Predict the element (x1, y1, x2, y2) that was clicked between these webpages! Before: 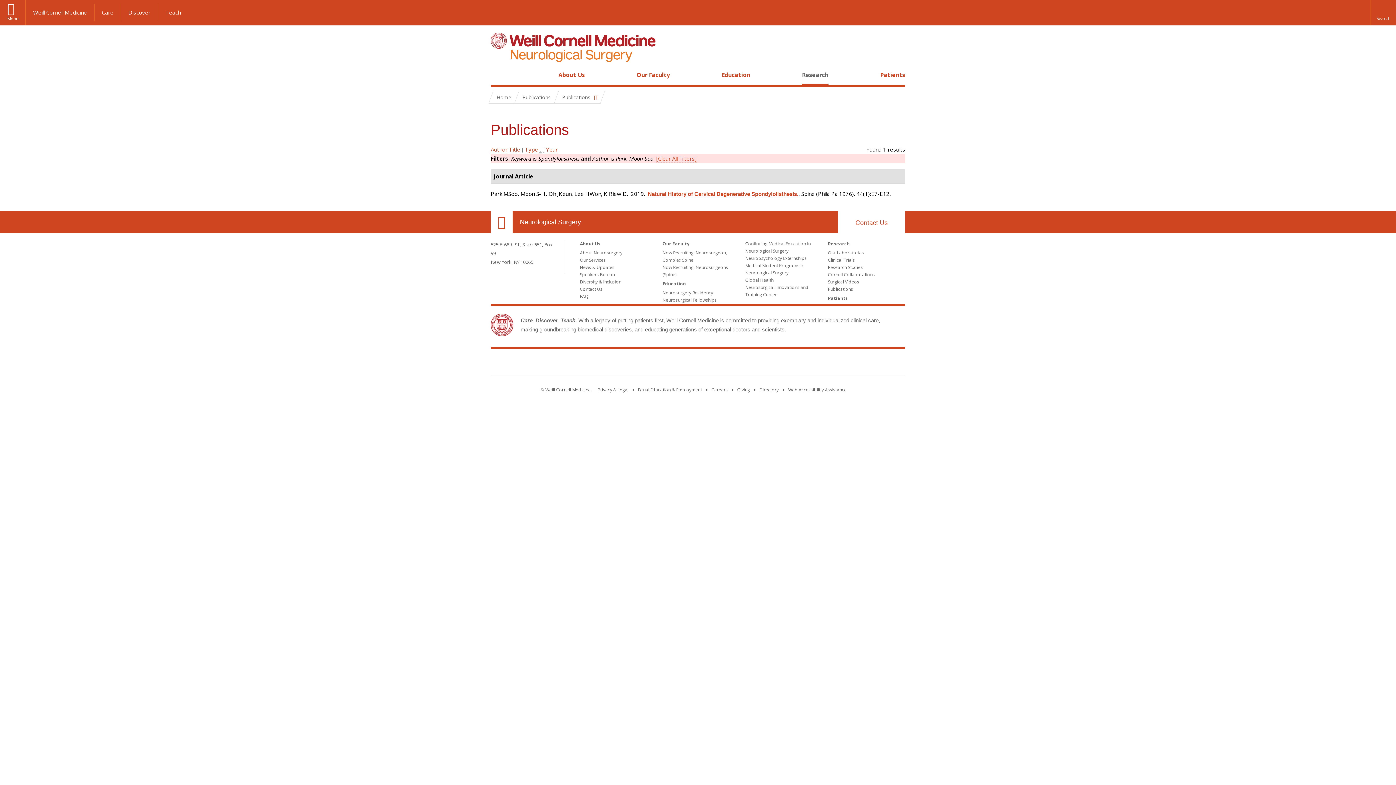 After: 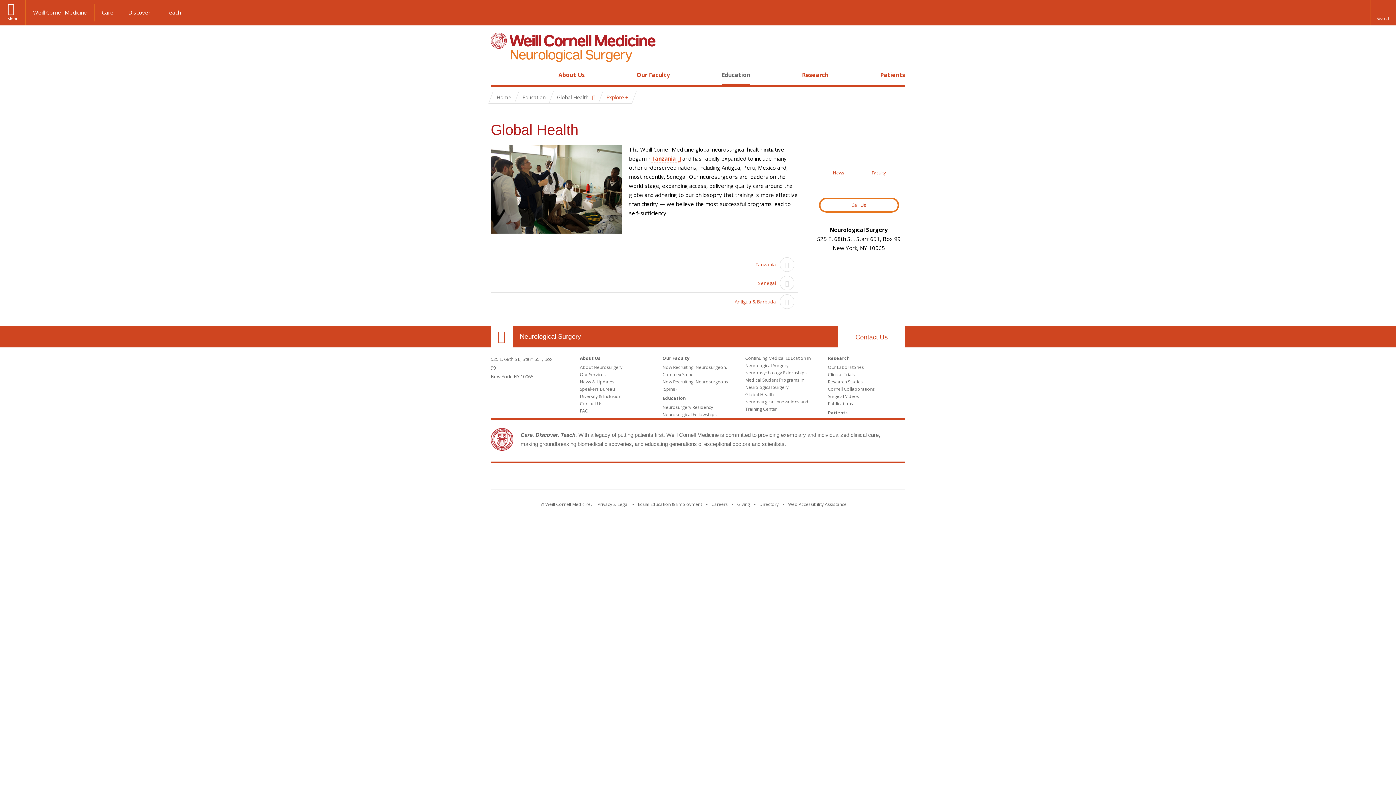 Action: bbox: (745, 277, 773, 283) label: Global Health